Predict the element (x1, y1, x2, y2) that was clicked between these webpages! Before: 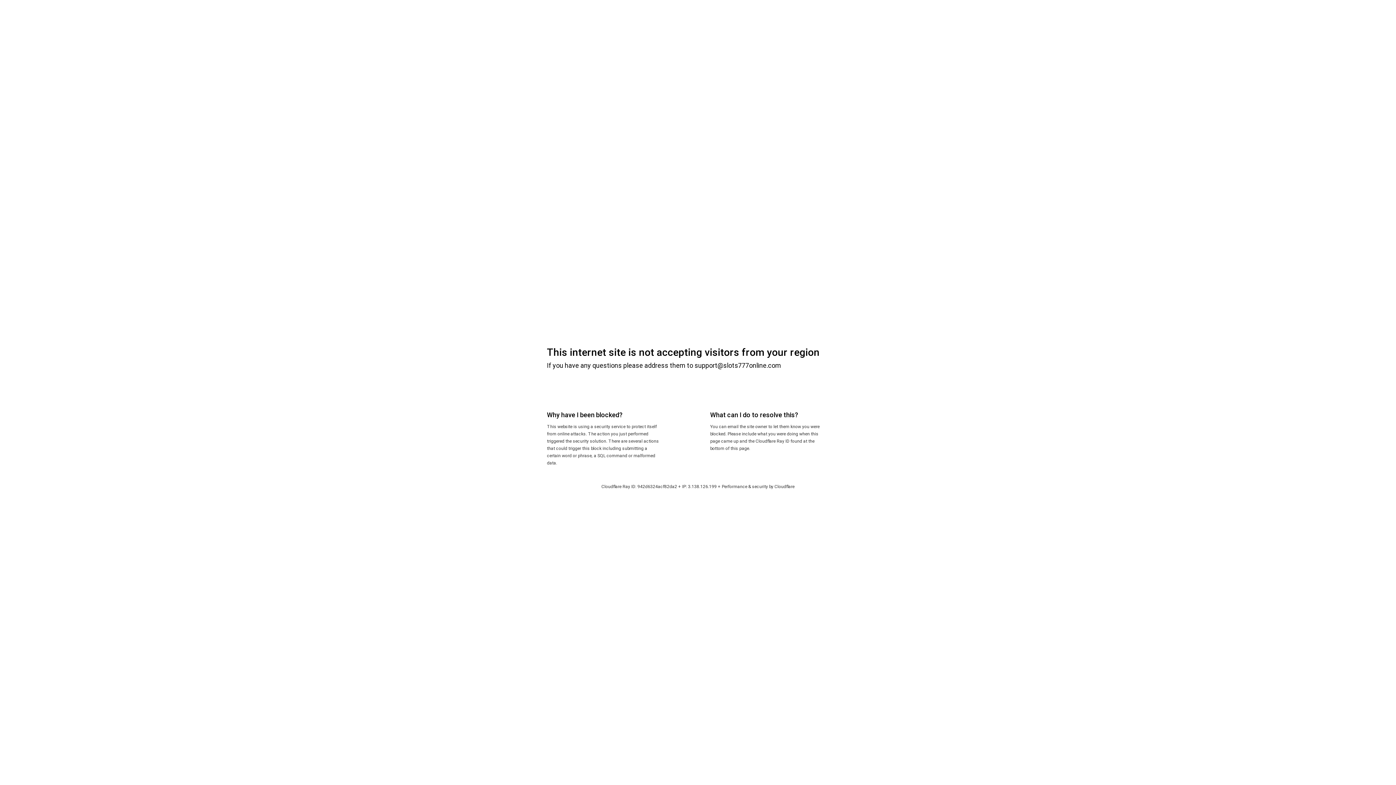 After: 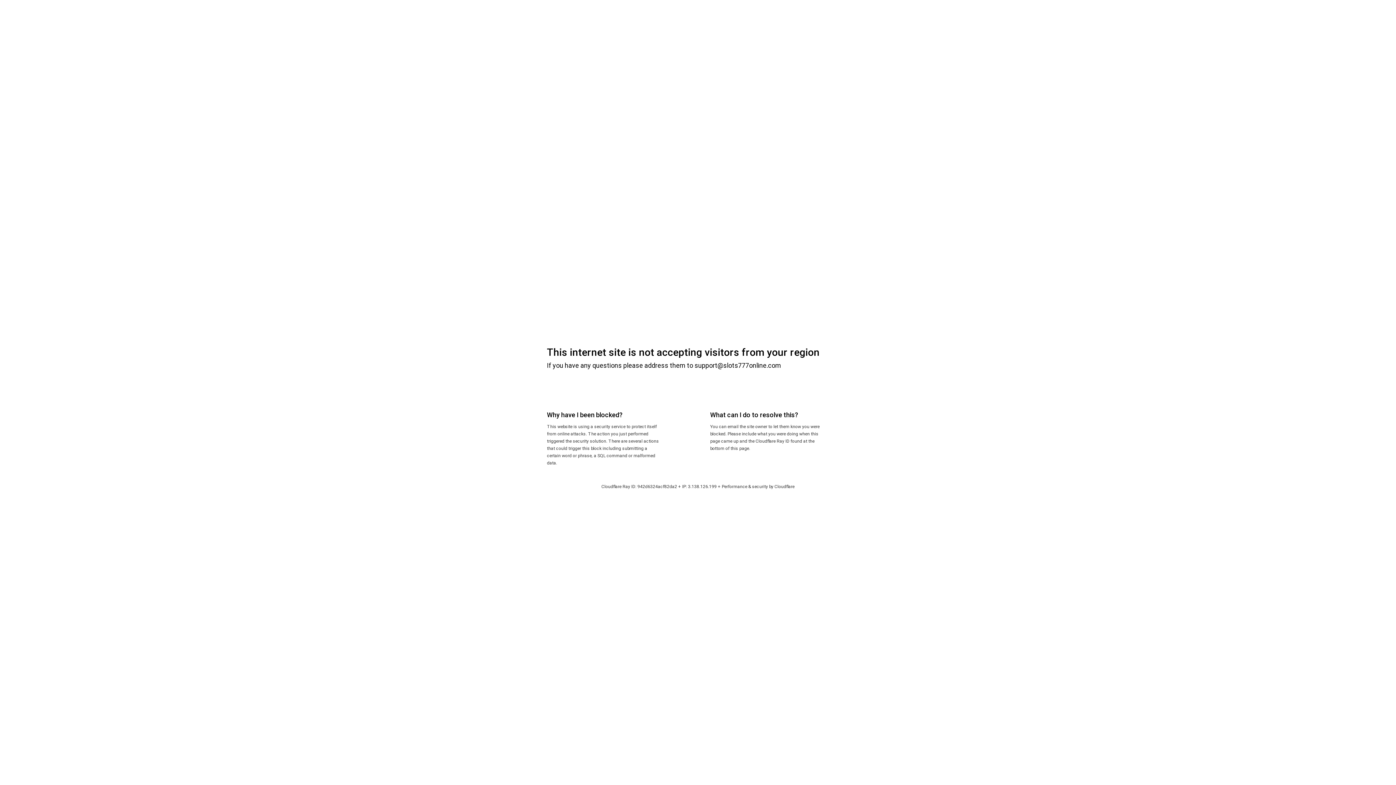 Action: label: Cloudflare bbox: (774, 484, 794, 489)